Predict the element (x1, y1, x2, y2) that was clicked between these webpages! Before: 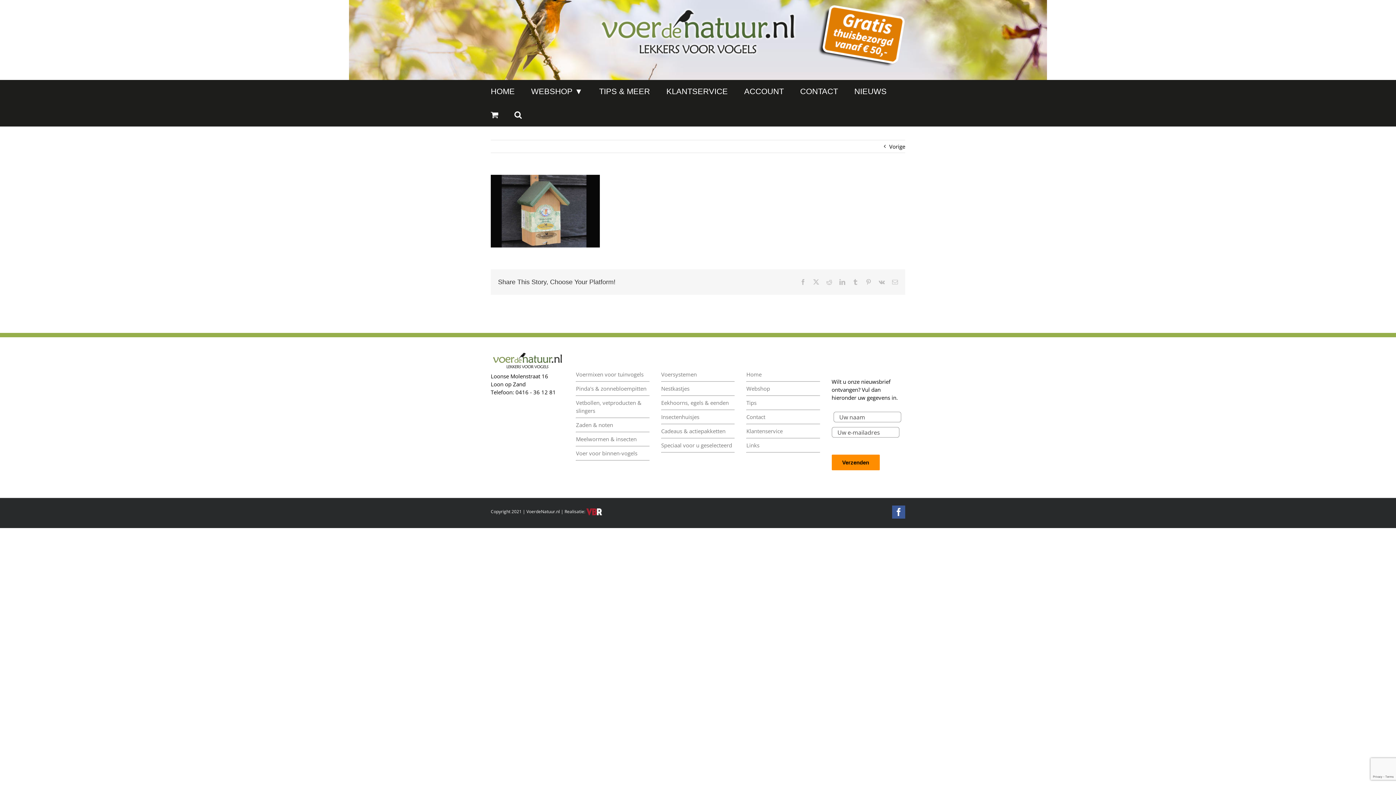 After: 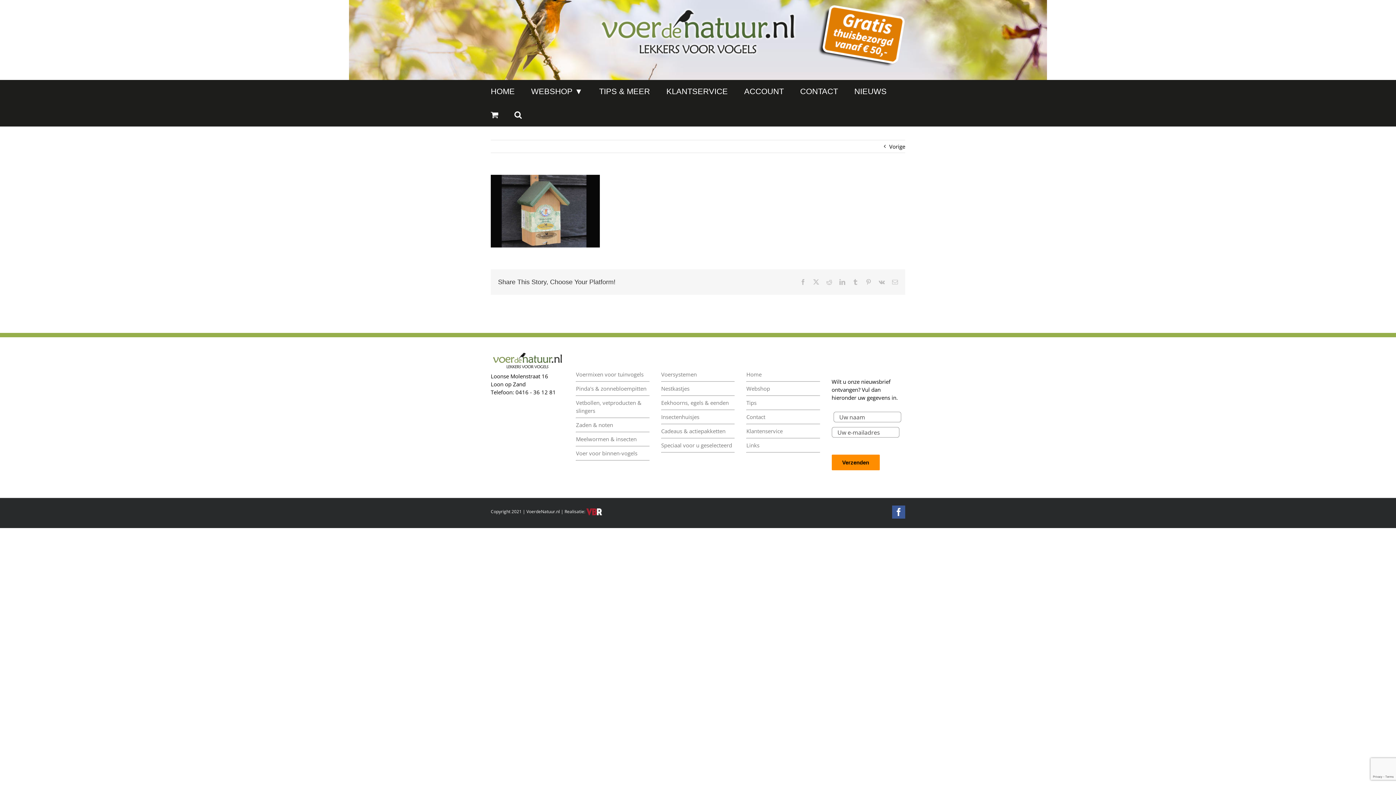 Action: bbox: (586, 508, 602, 514)